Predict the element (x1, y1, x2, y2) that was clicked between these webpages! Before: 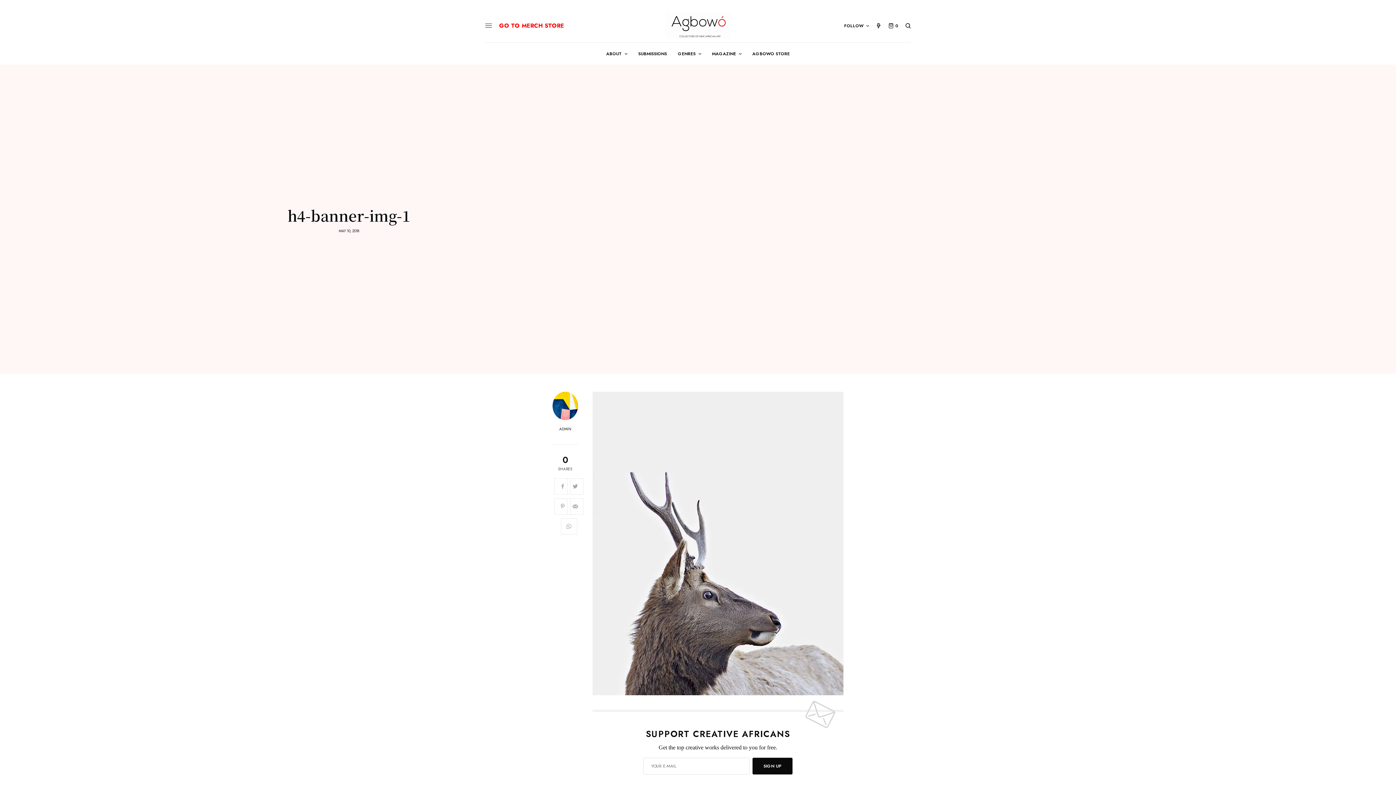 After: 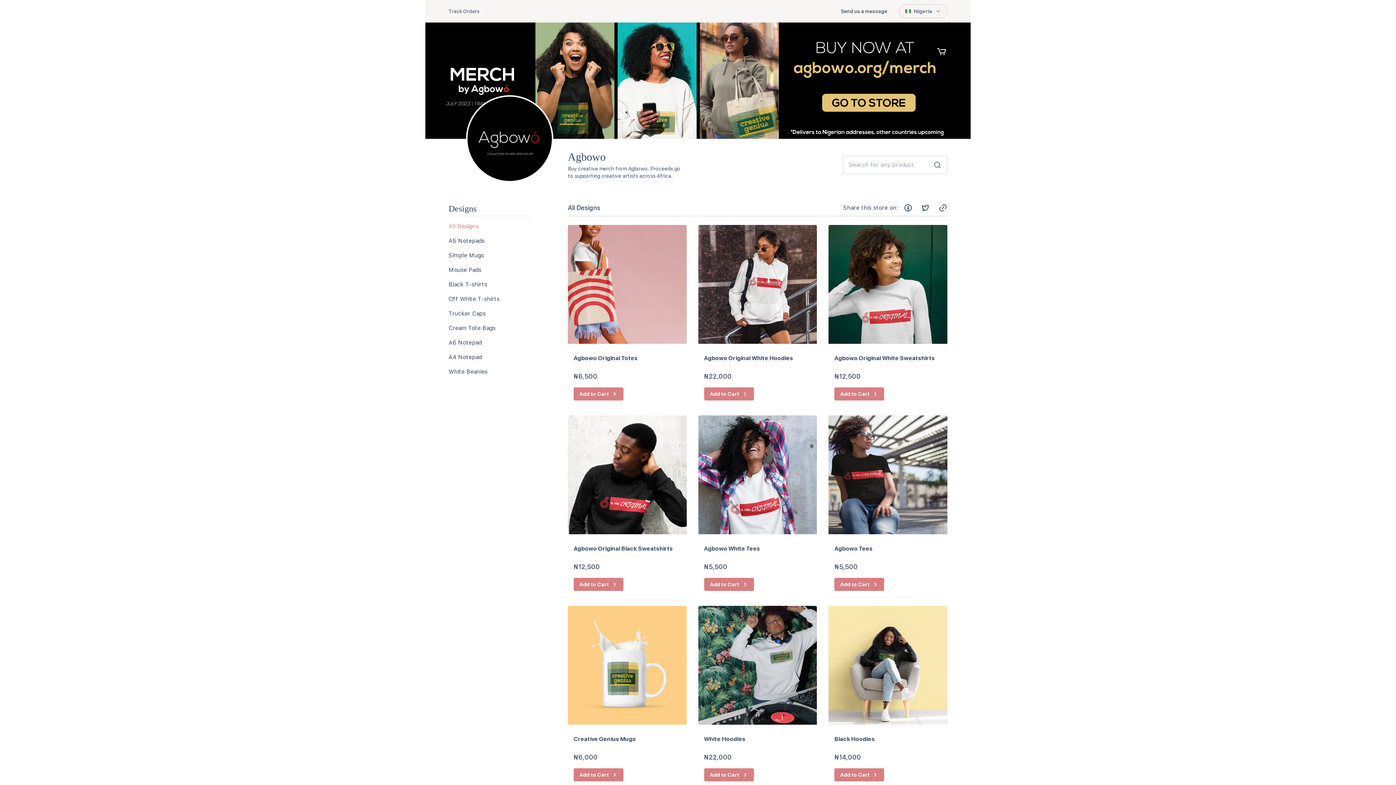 Action: label: GO TO MERCH STORE bbox: (499, 21, 564, 29)